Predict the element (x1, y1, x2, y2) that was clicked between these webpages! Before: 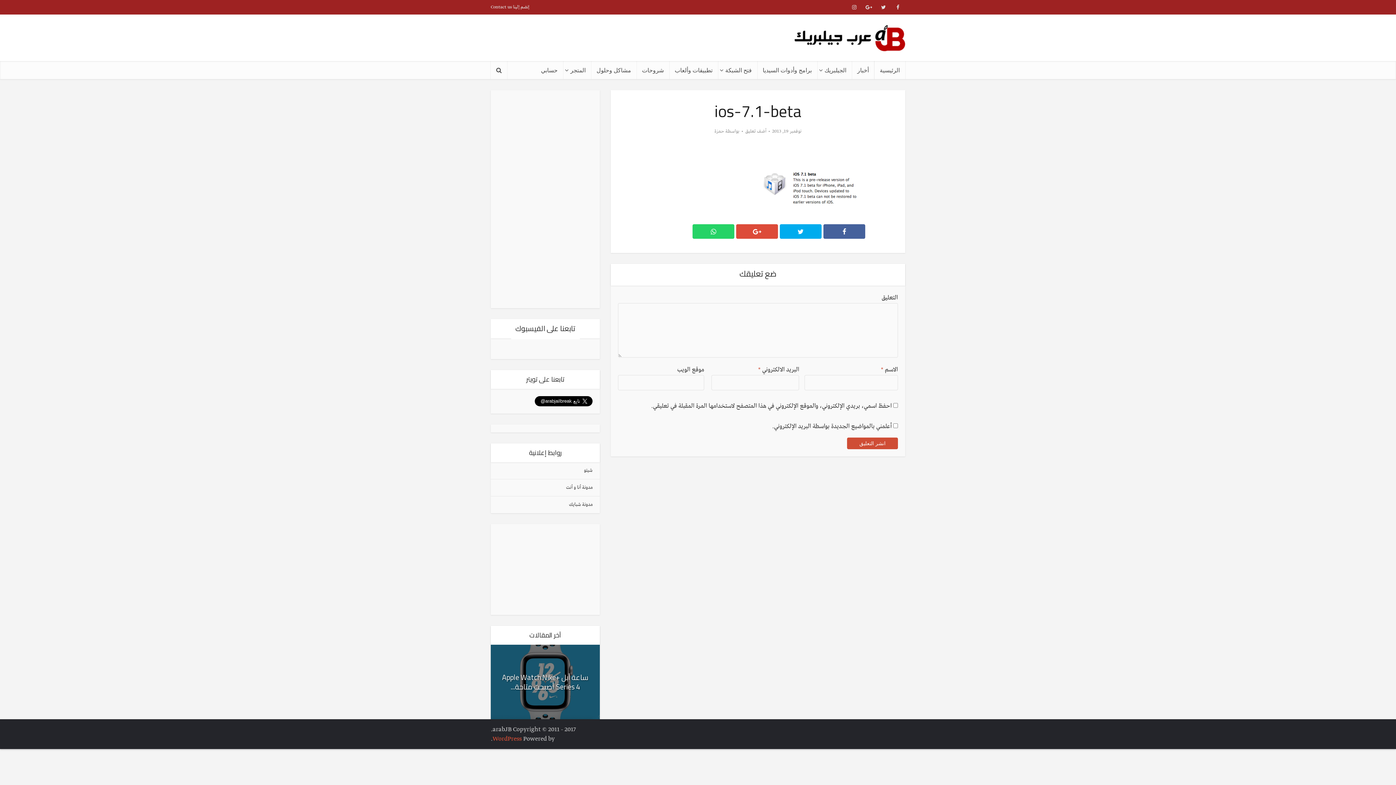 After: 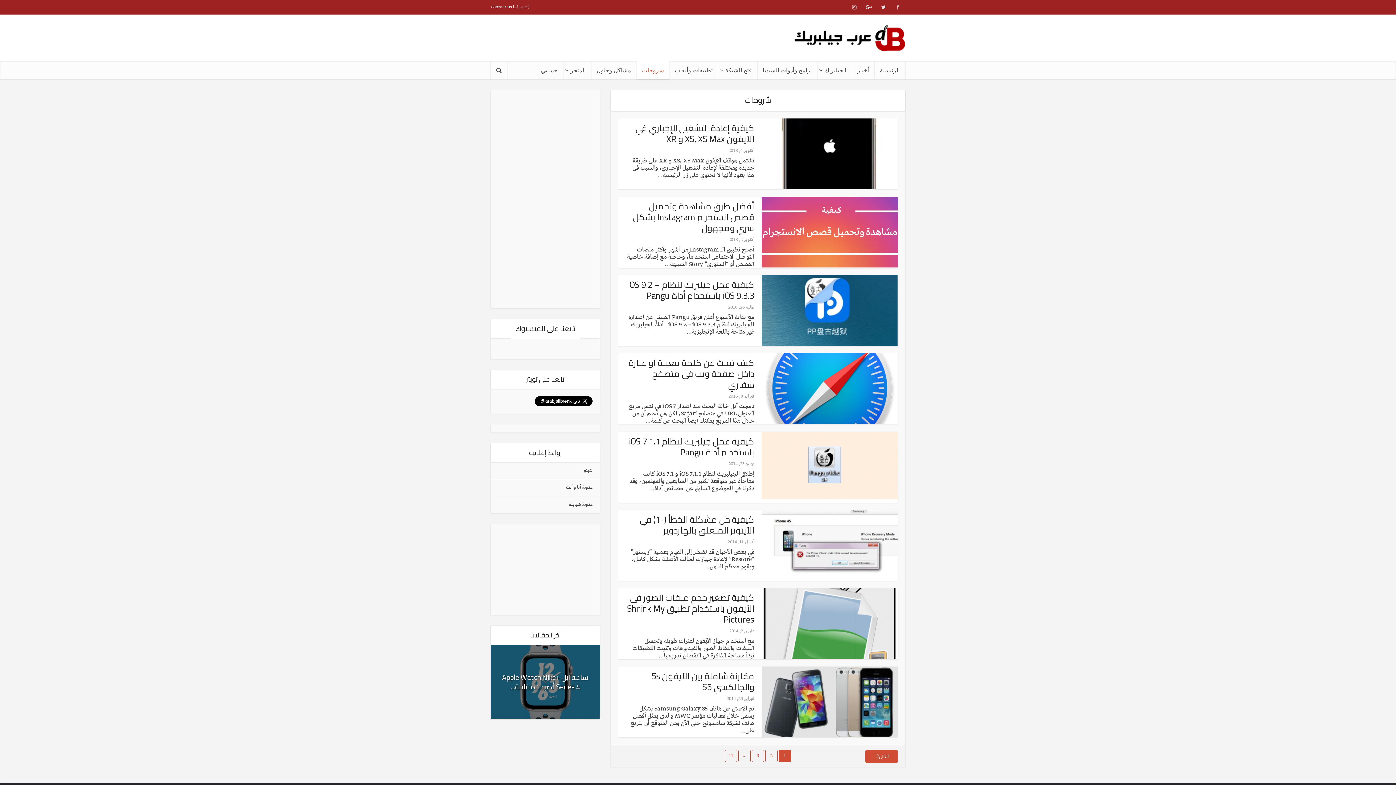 Action: label: شروحات bbox: (636, 61, 669, 79)